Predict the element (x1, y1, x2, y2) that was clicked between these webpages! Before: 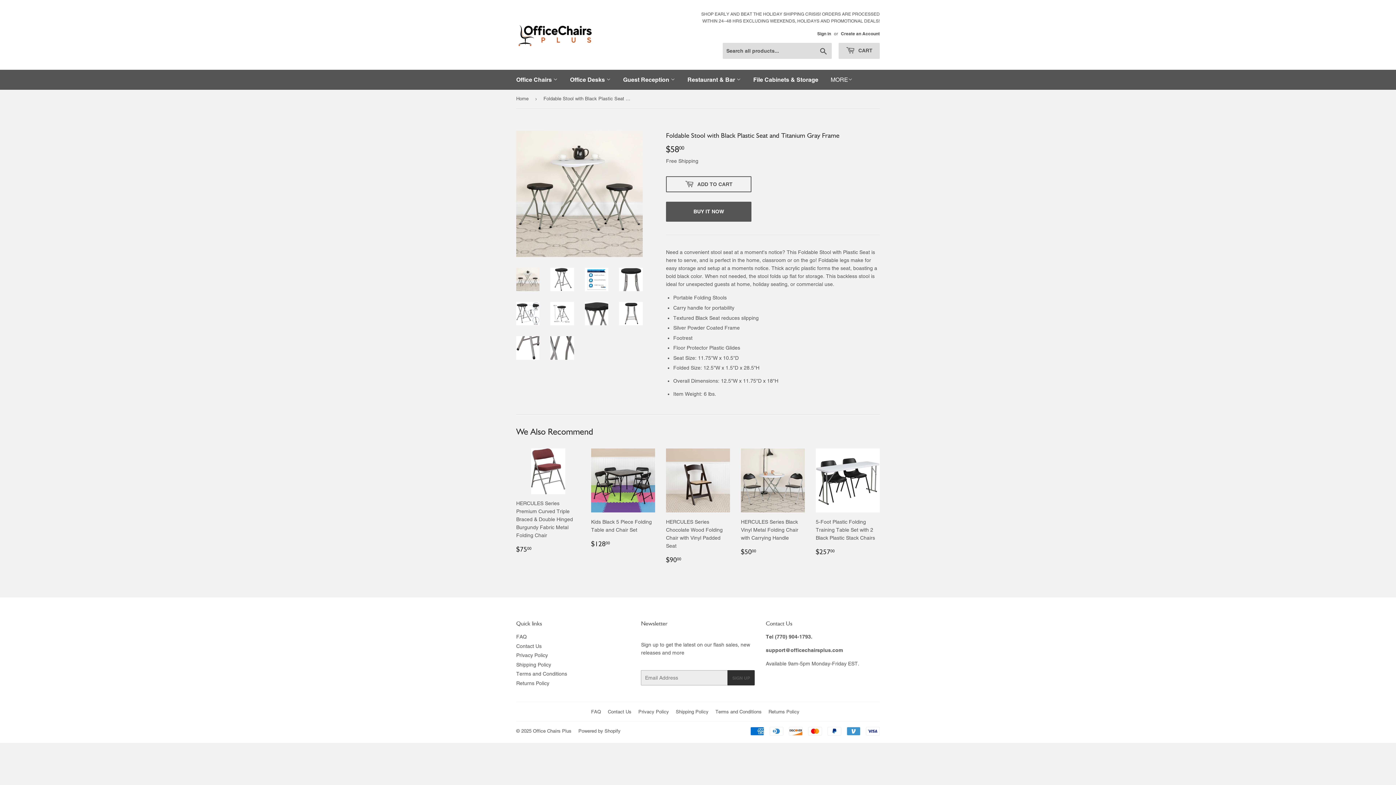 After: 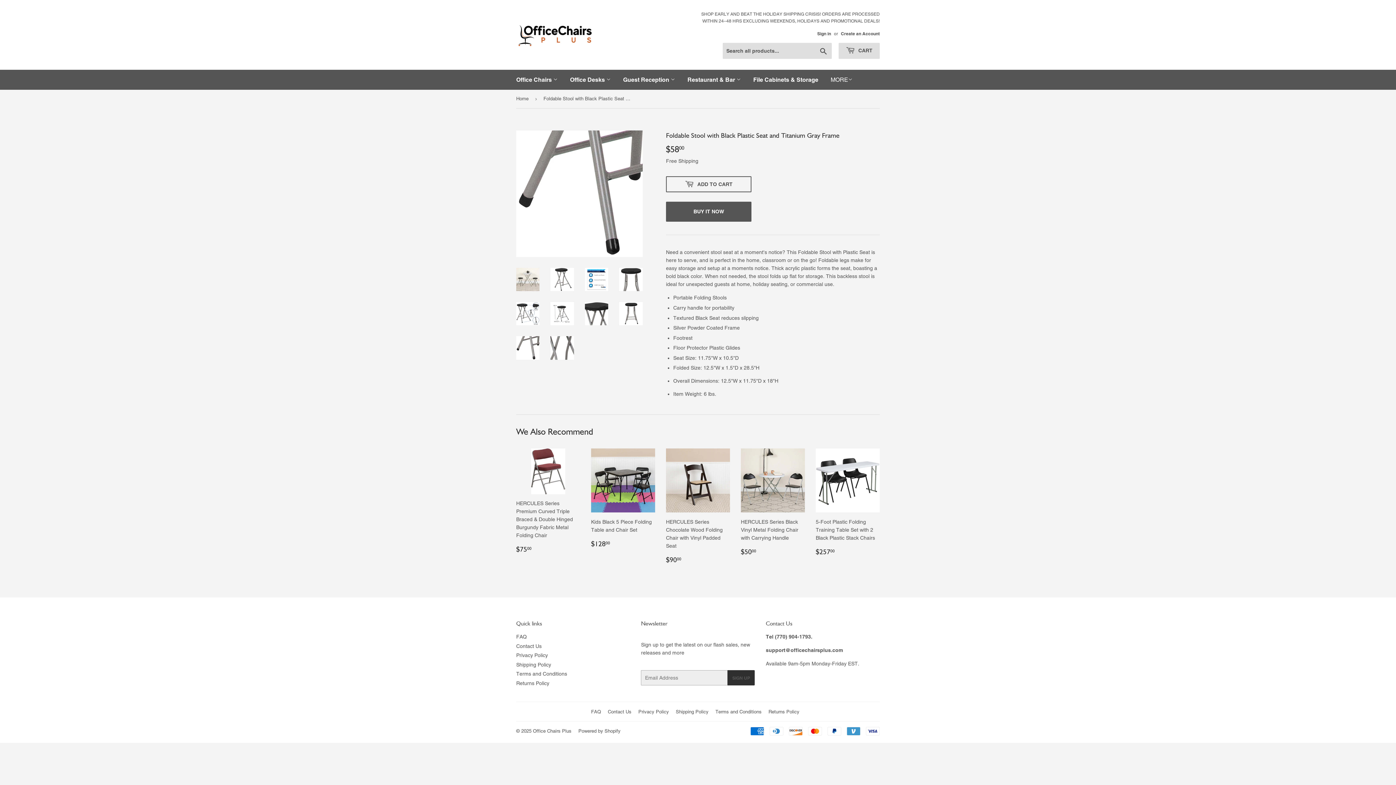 Action: bbox: (516, 336, 539, 359)